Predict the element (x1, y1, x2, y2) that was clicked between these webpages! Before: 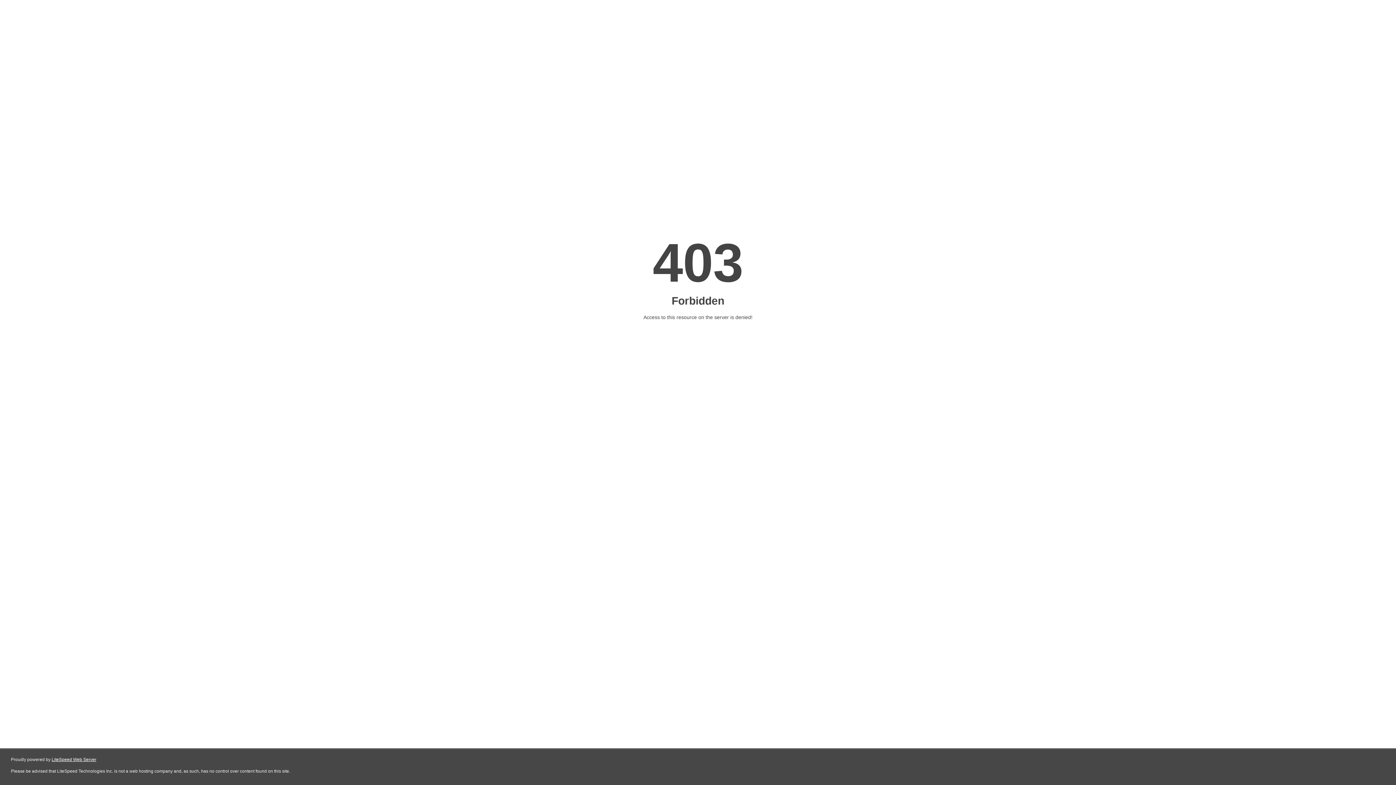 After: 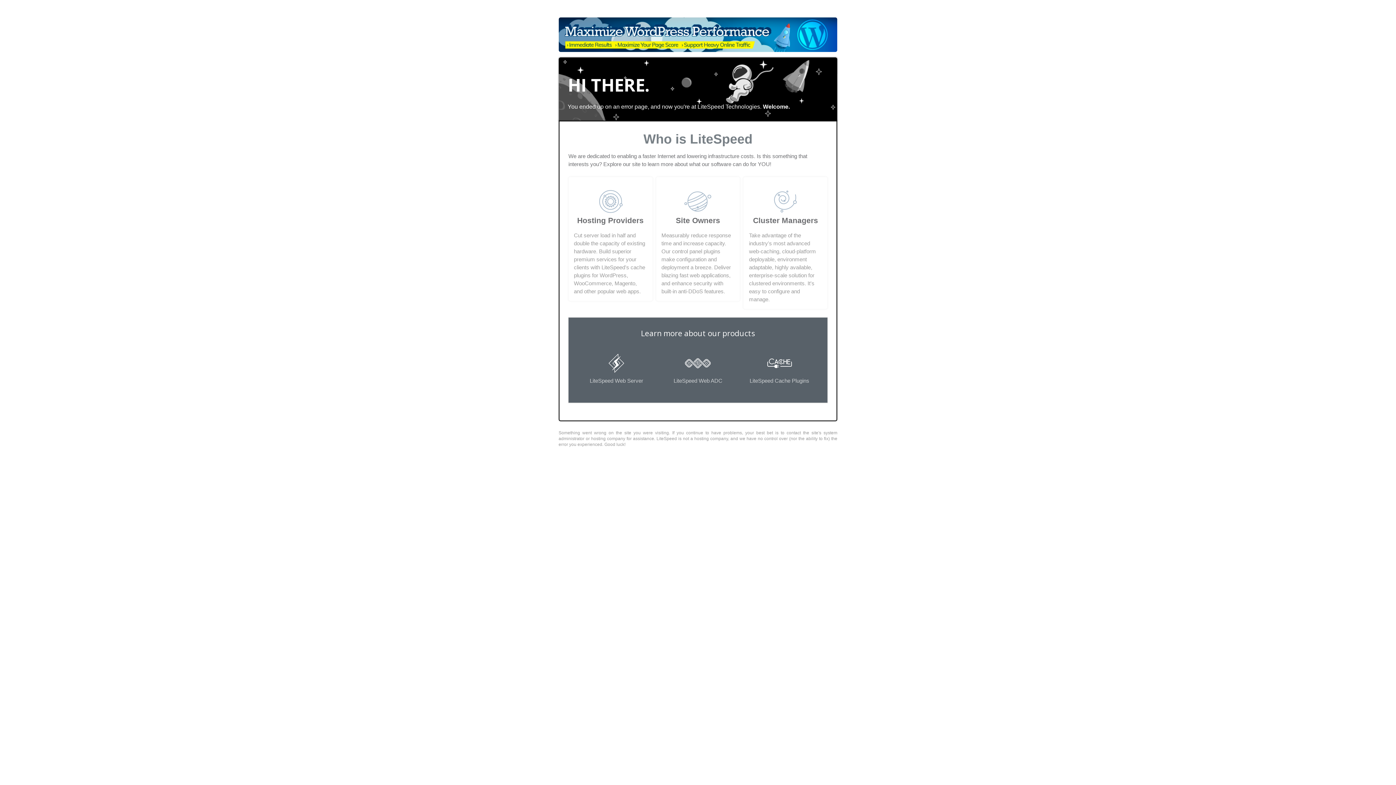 Action: bbox: (51, 757, 96, 762) label: LiteSpeed Web Server